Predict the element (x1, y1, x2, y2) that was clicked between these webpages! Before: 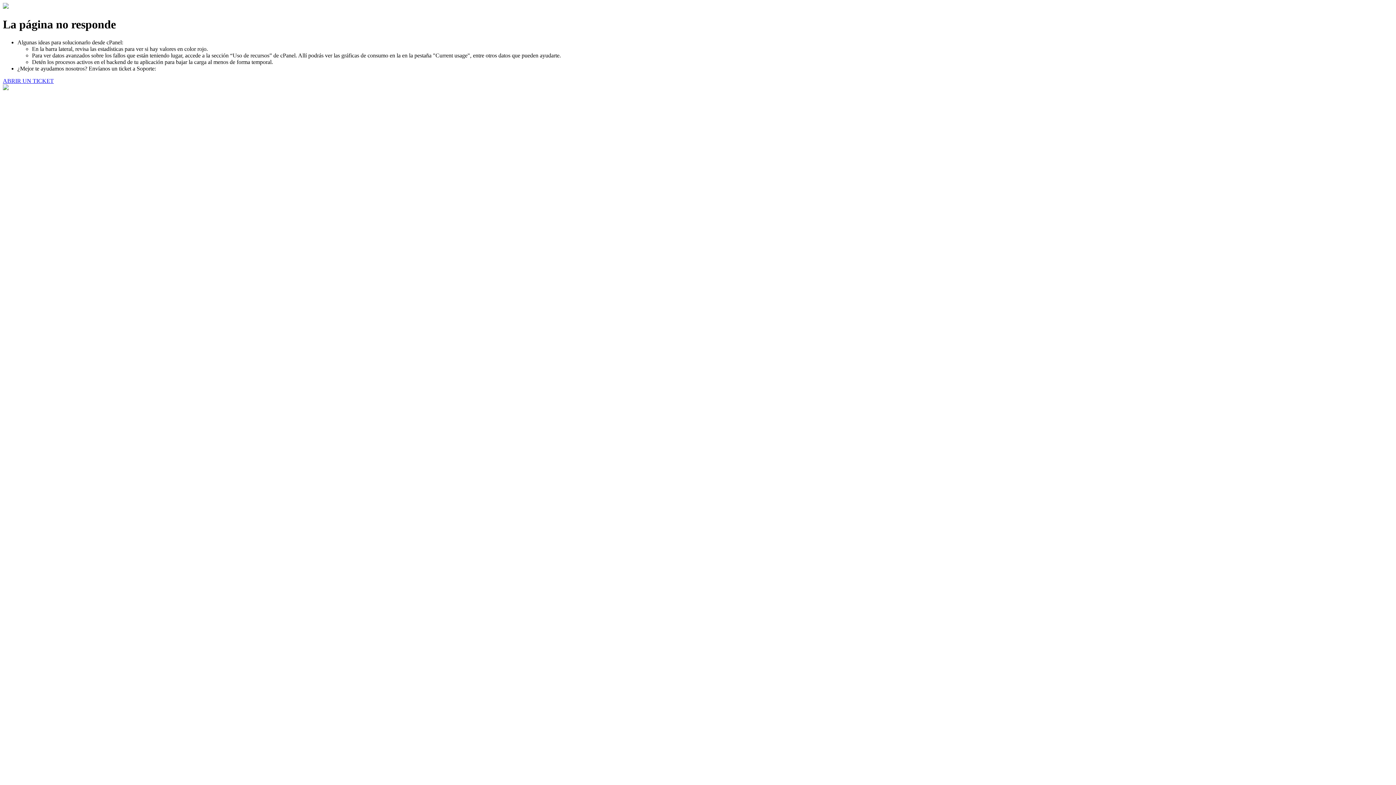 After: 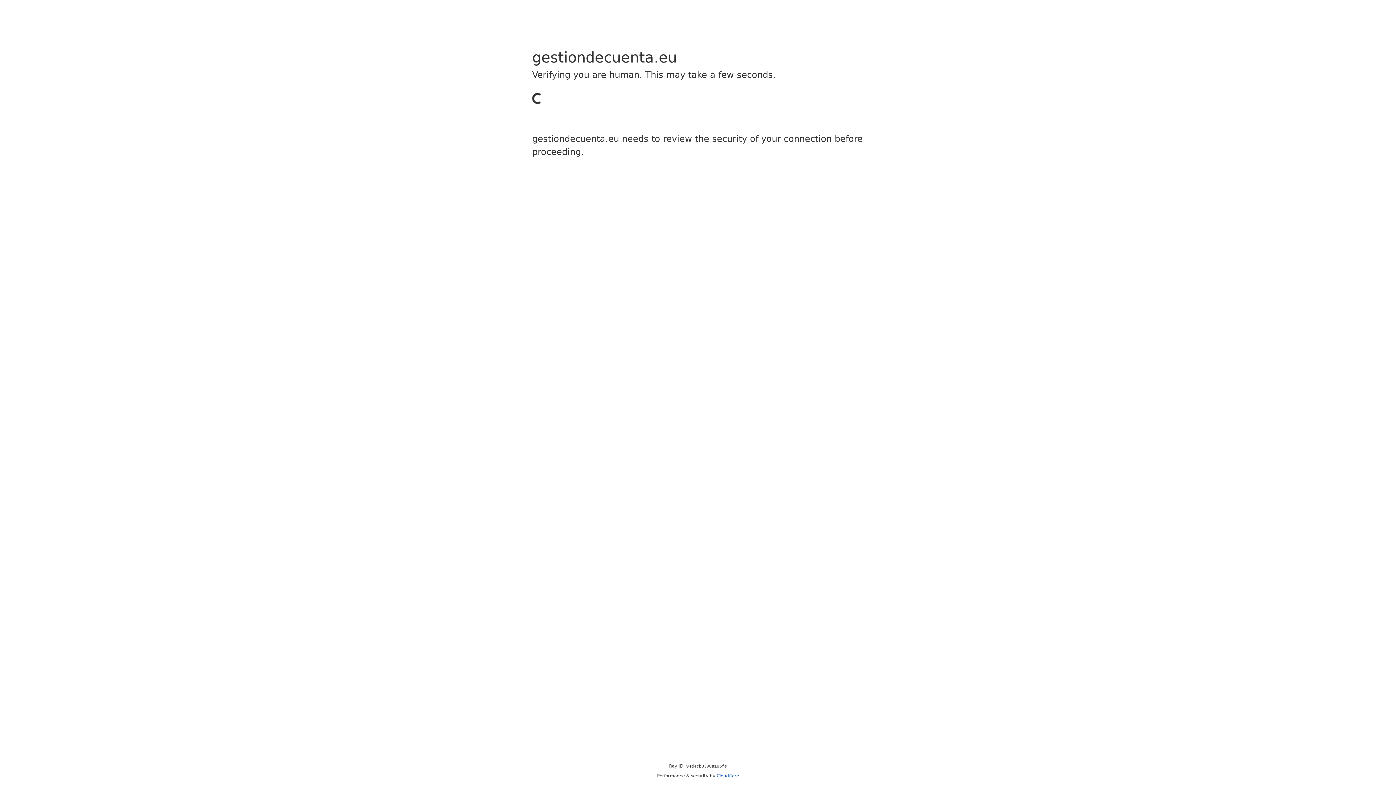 Action: label: ABRIR UN TICKET bbox: (2, 77, 53, 83)